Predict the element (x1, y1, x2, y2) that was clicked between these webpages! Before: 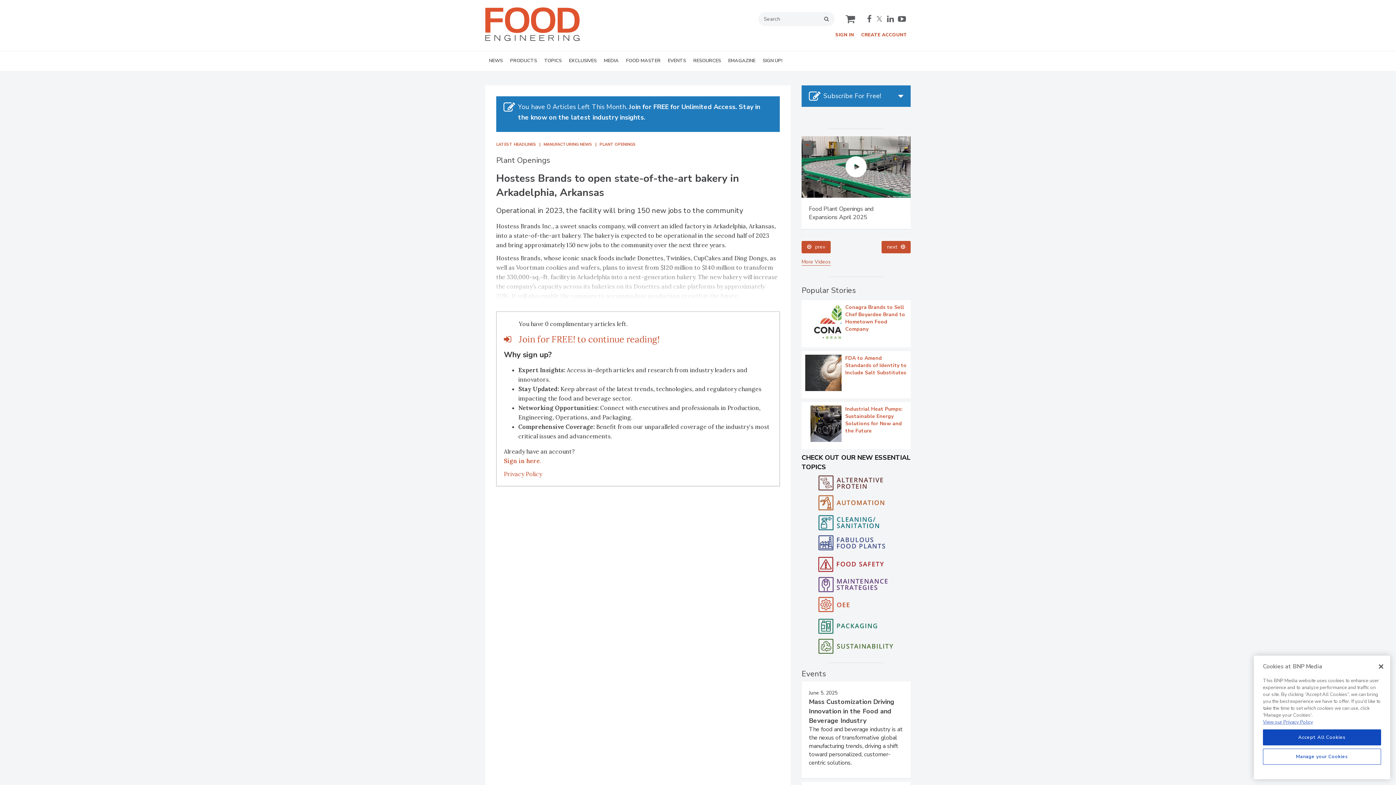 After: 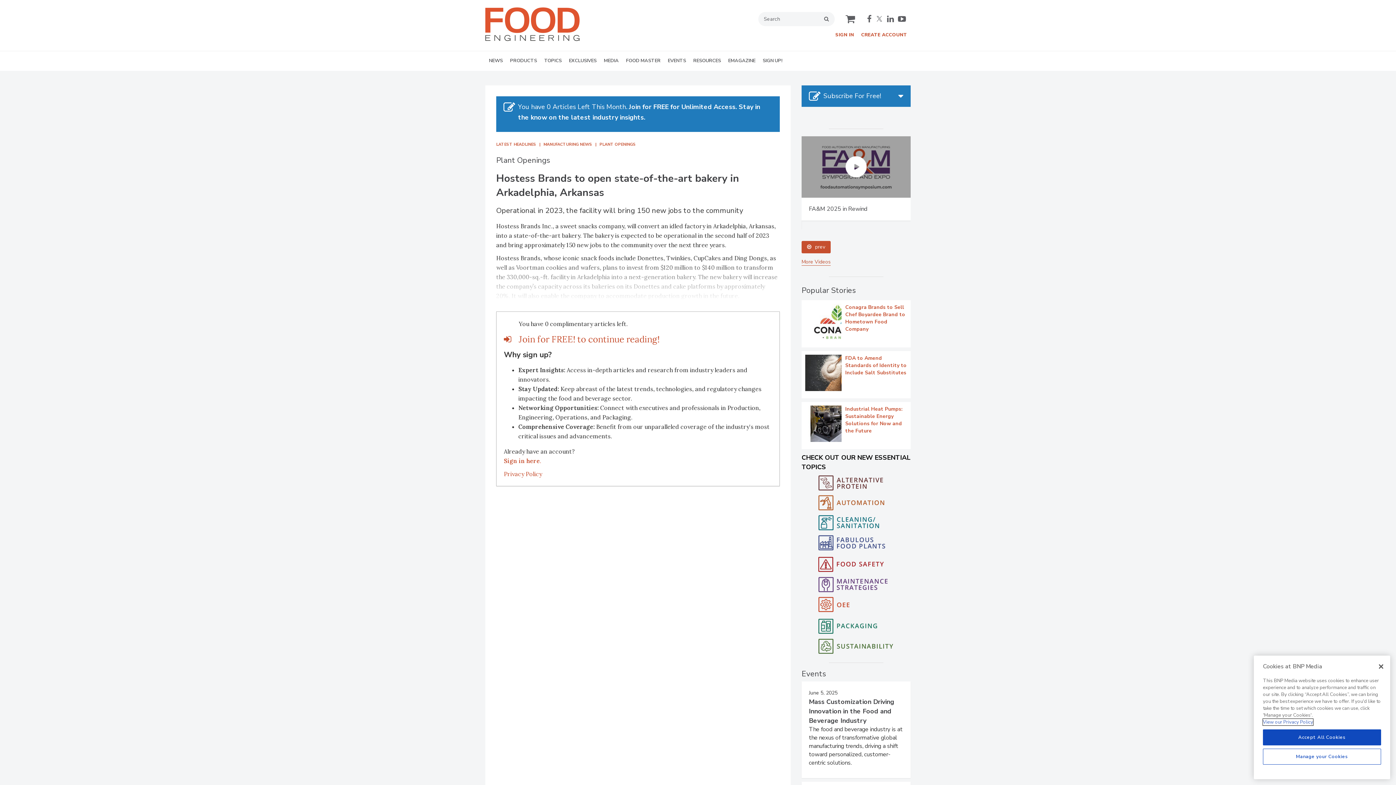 Action: label: More information about your privacy, opens in a new tab bbox: (1263, 719, 1313, 725)